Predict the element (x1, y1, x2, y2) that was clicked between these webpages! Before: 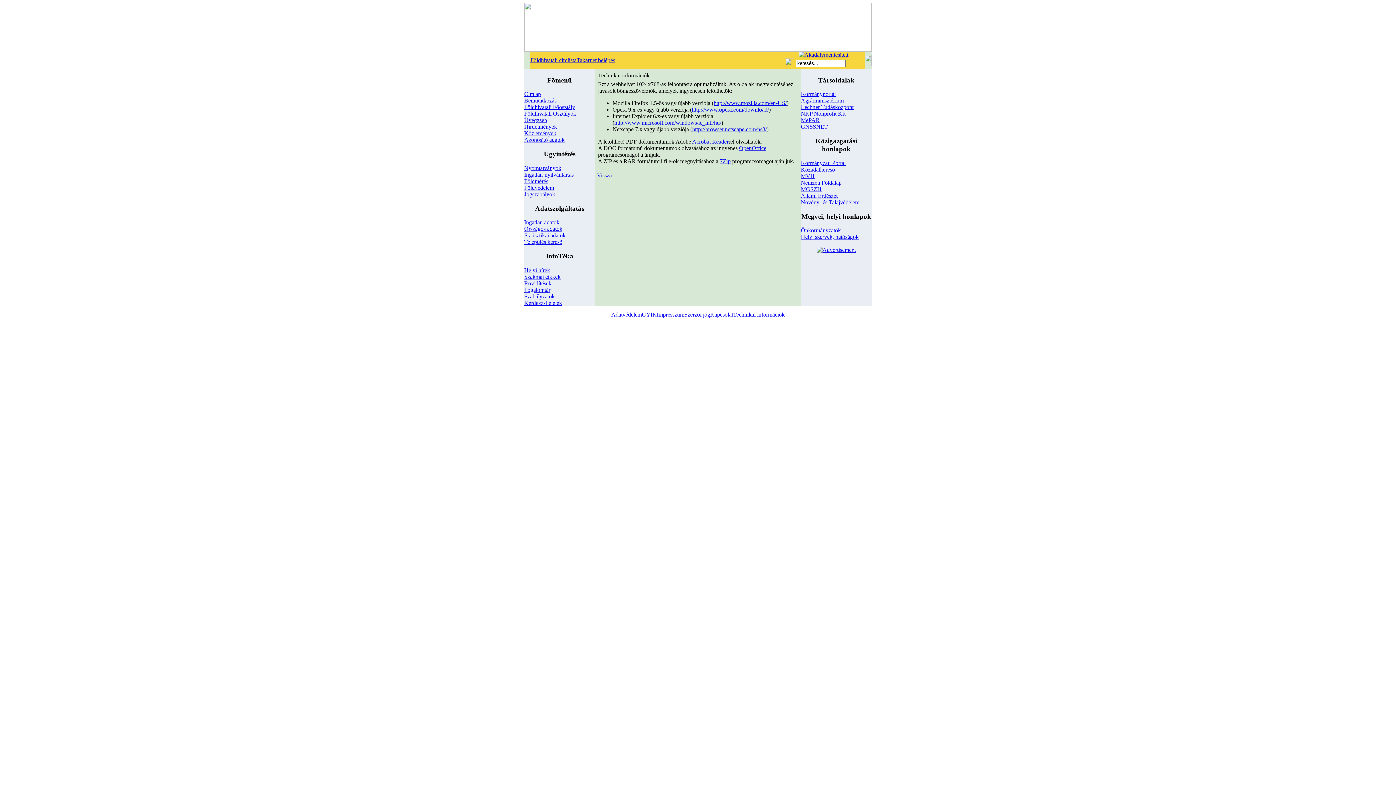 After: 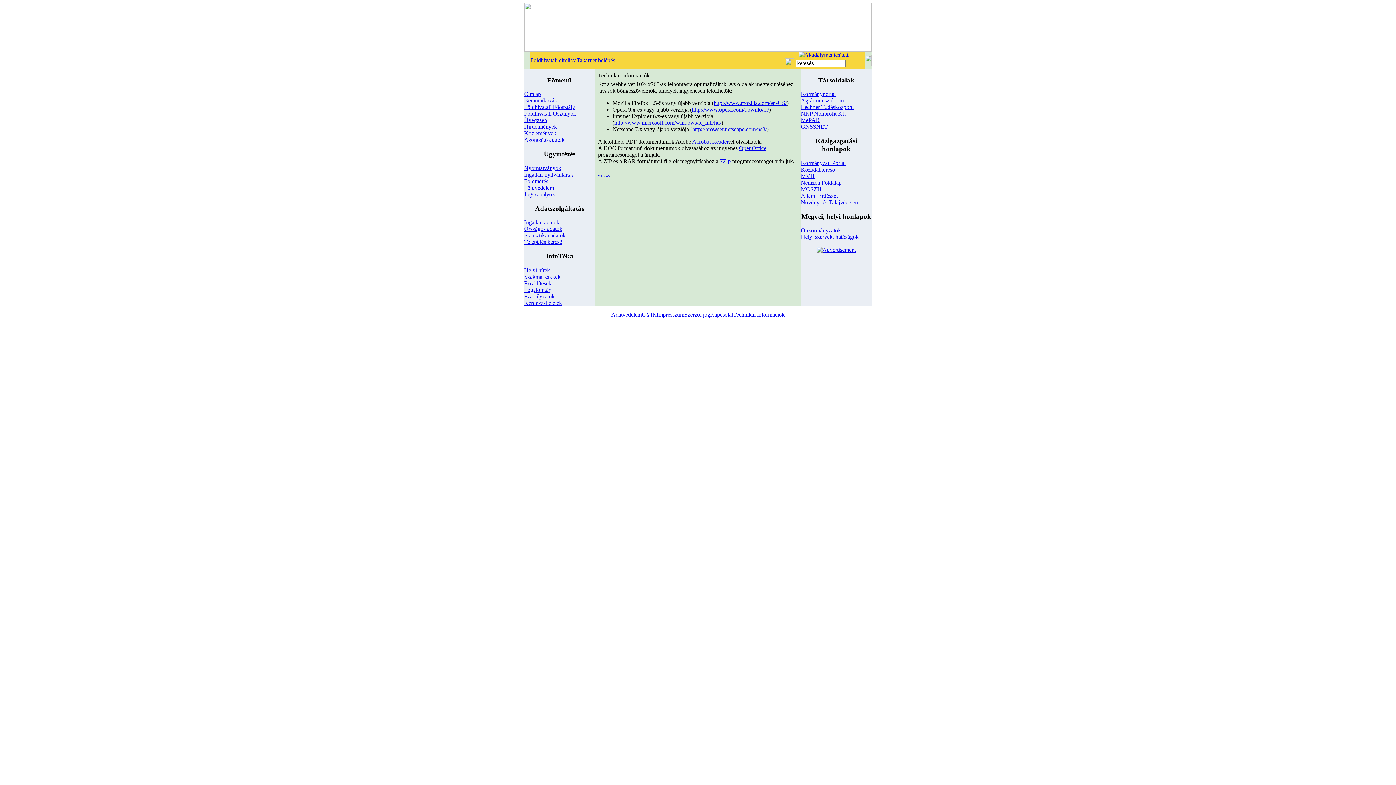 Action: label: GNSSNET bbox: (801, 123, 828, 129)